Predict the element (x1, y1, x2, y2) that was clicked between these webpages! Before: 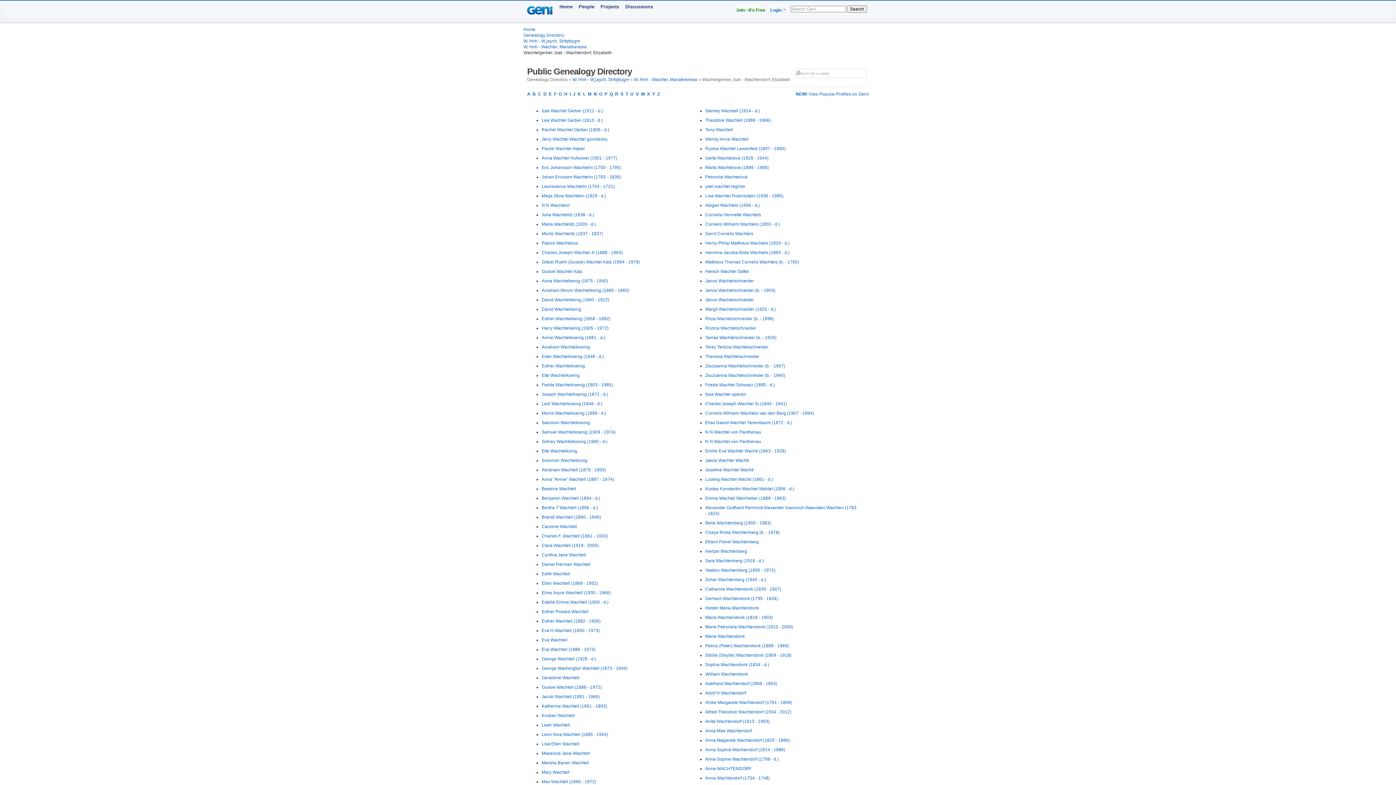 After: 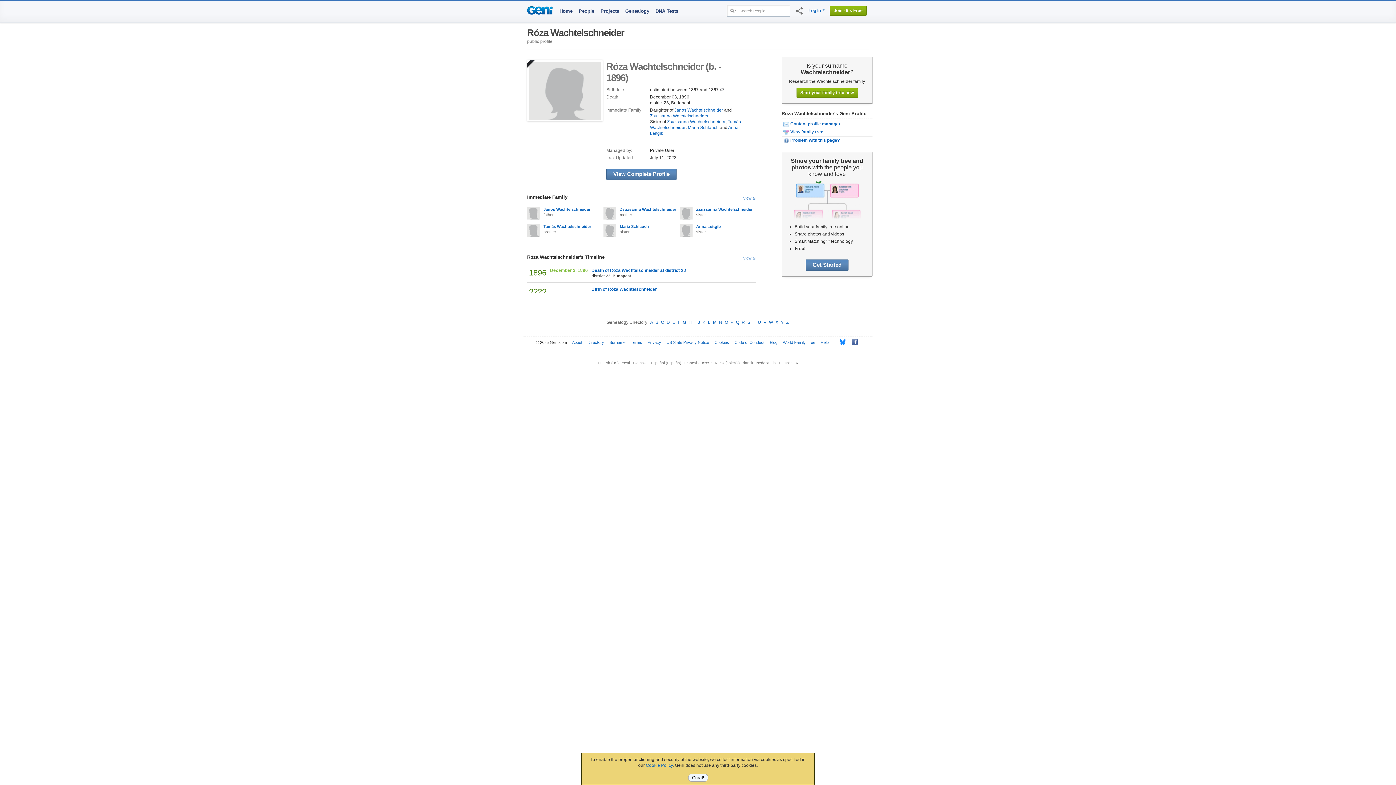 Action: bbox: (705, 316, 774, 321) label: Róza Wachtelschneider (b. - 1896)